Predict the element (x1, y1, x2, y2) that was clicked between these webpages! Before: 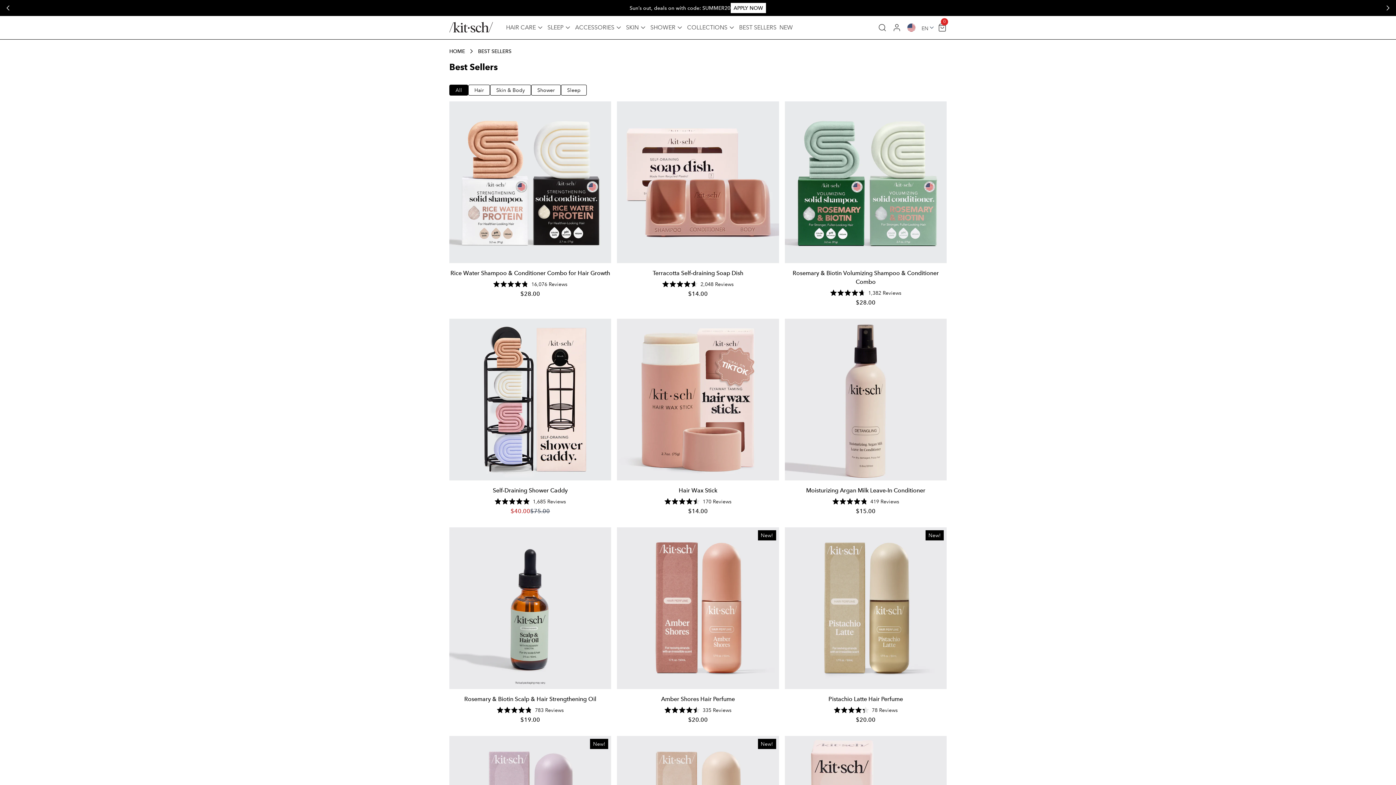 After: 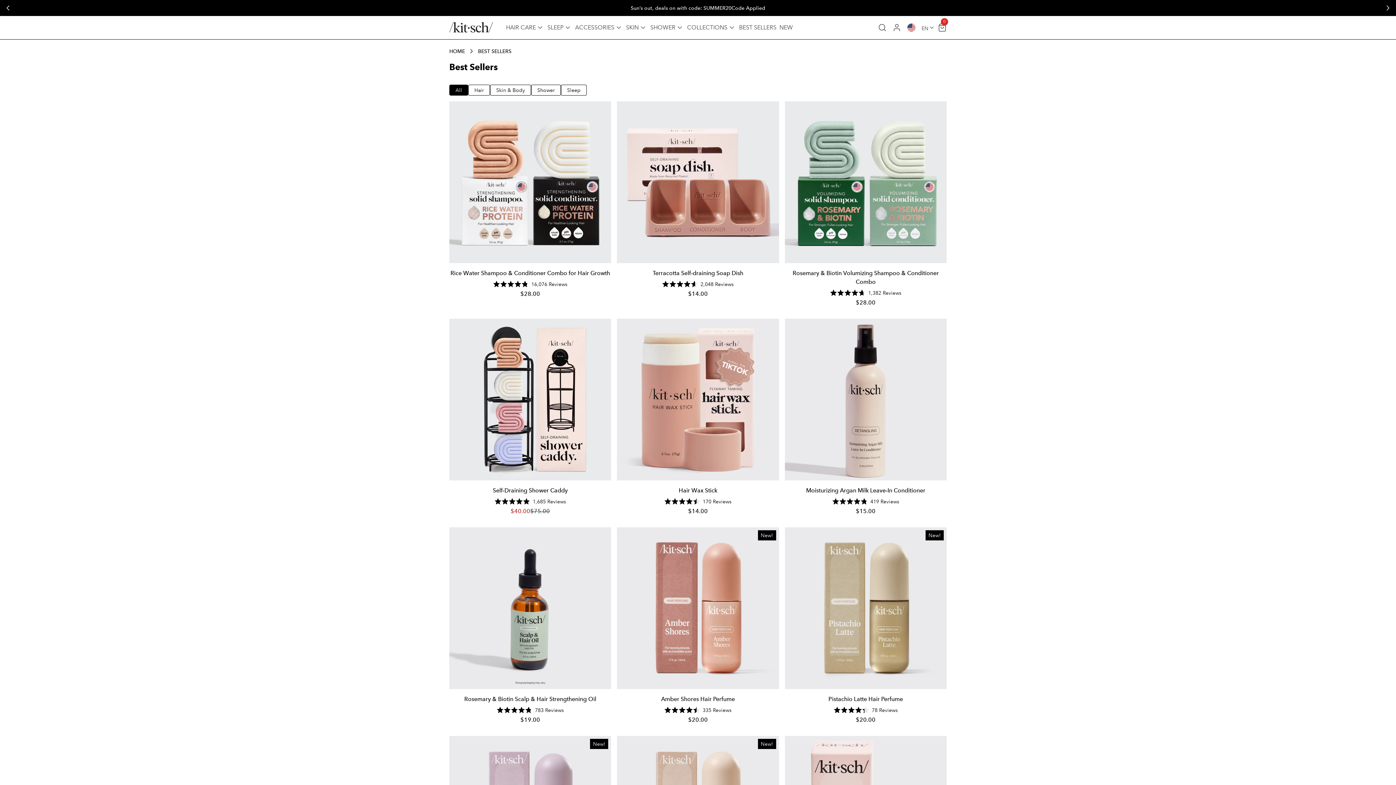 Action: label: APPLY NOW bbox: (730, 2, 766, 13)